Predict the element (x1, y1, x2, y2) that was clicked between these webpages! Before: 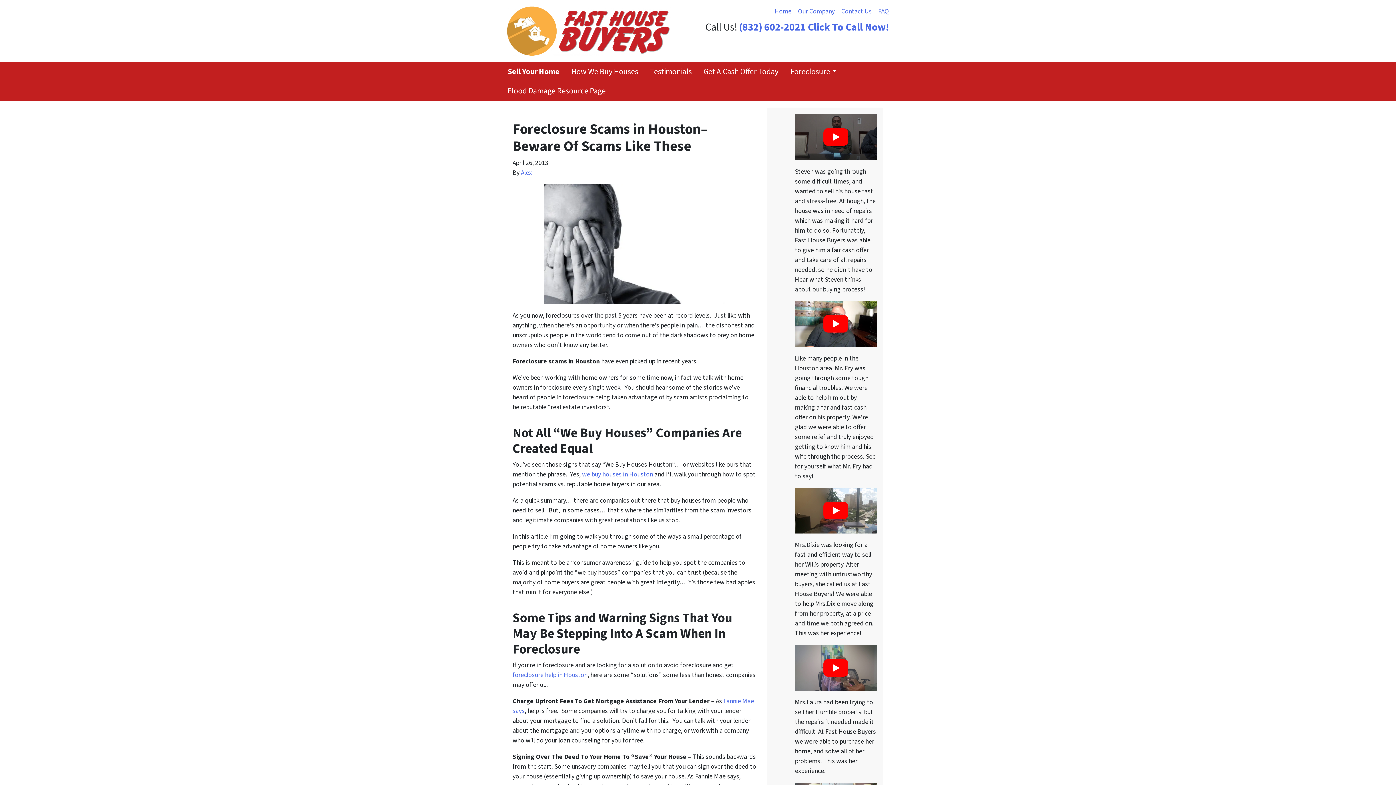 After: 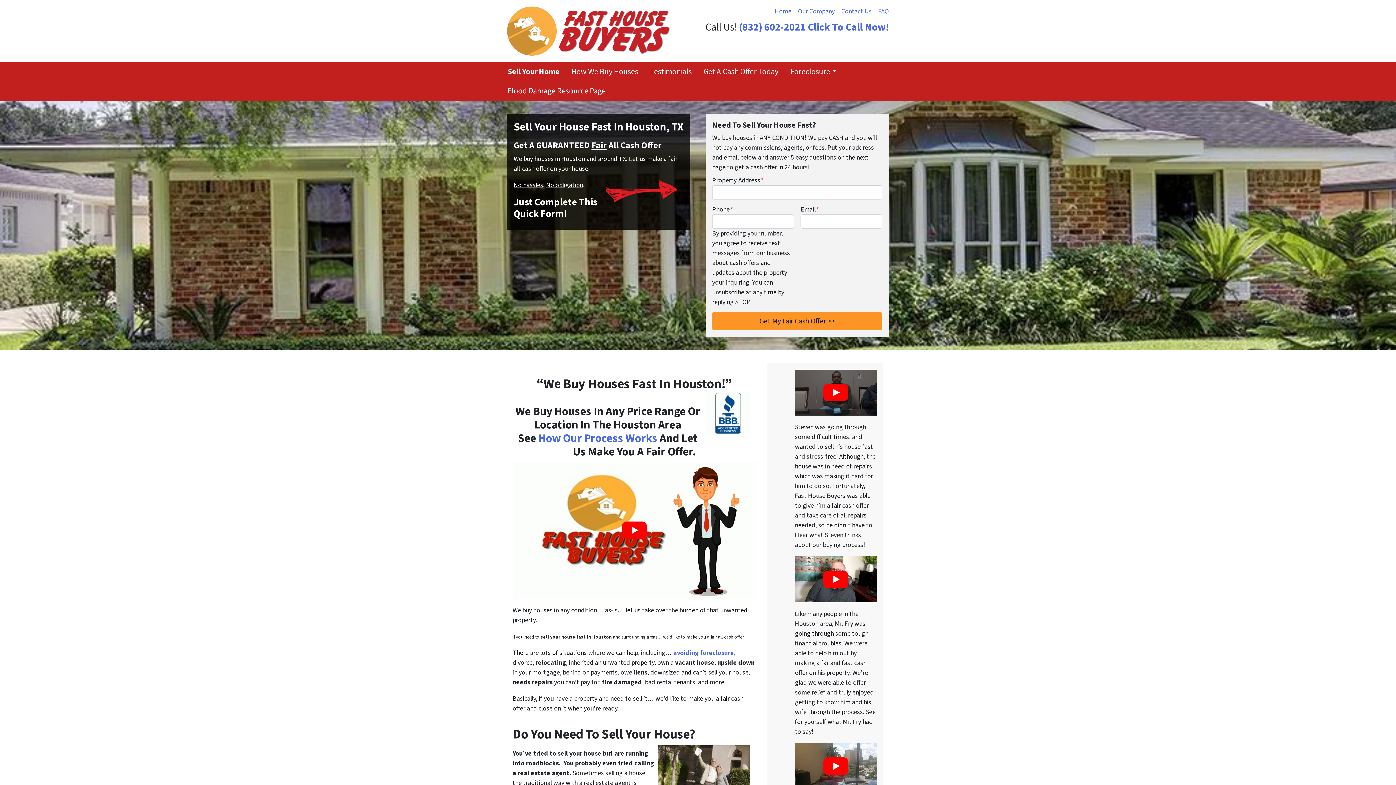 Action: label: Home bbox: (771, 3, 794, 19)